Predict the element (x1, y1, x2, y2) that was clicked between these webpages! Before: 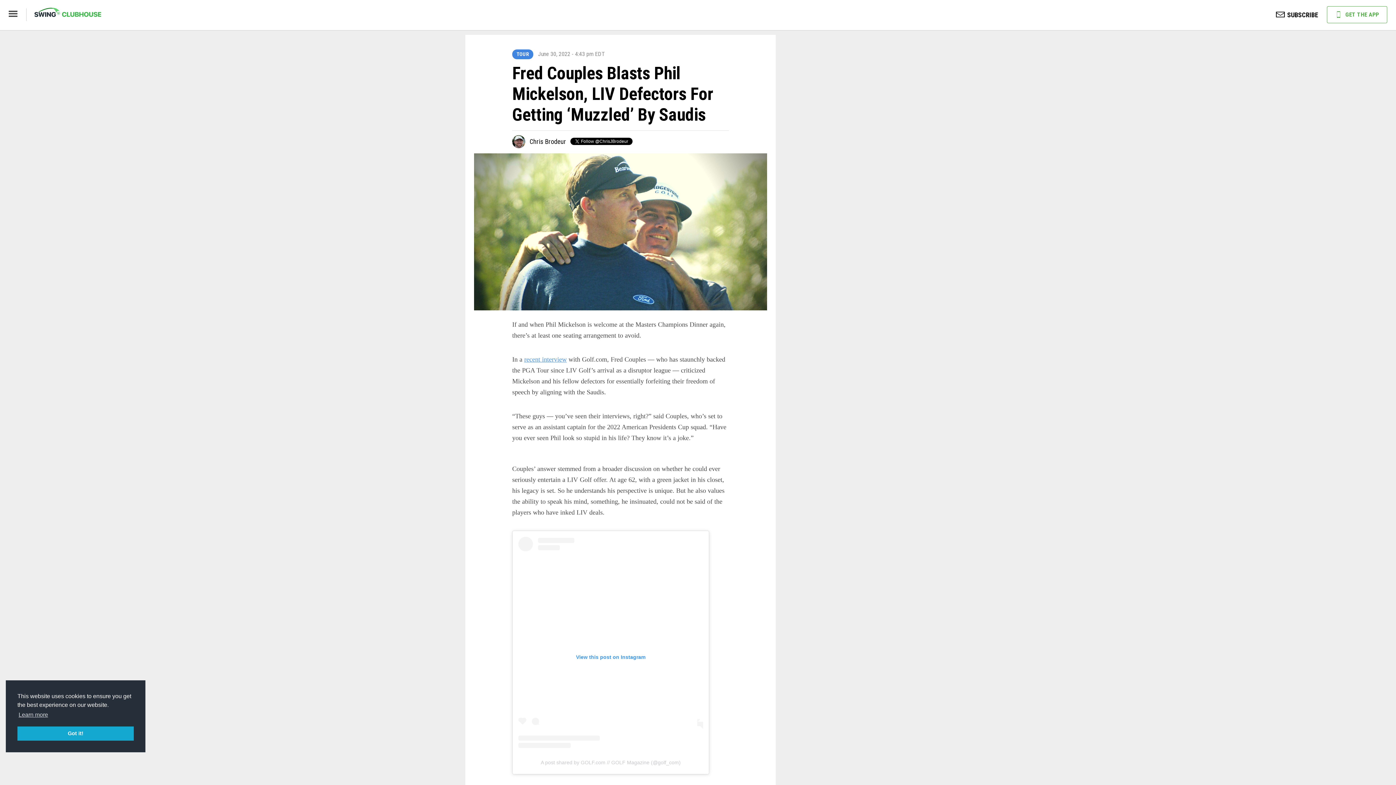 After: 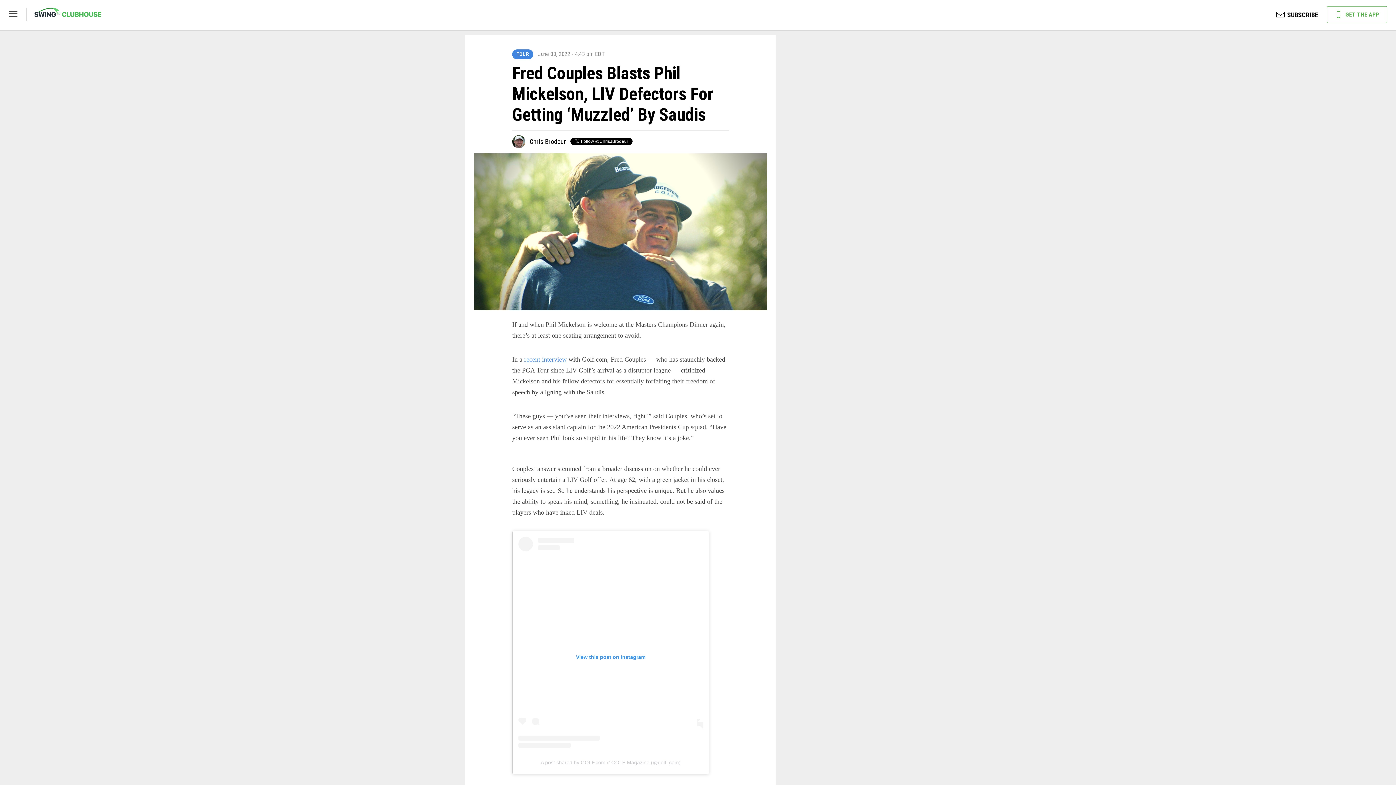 Action: bbox: (17, 726, 133, 741) label: dismiss cookie message